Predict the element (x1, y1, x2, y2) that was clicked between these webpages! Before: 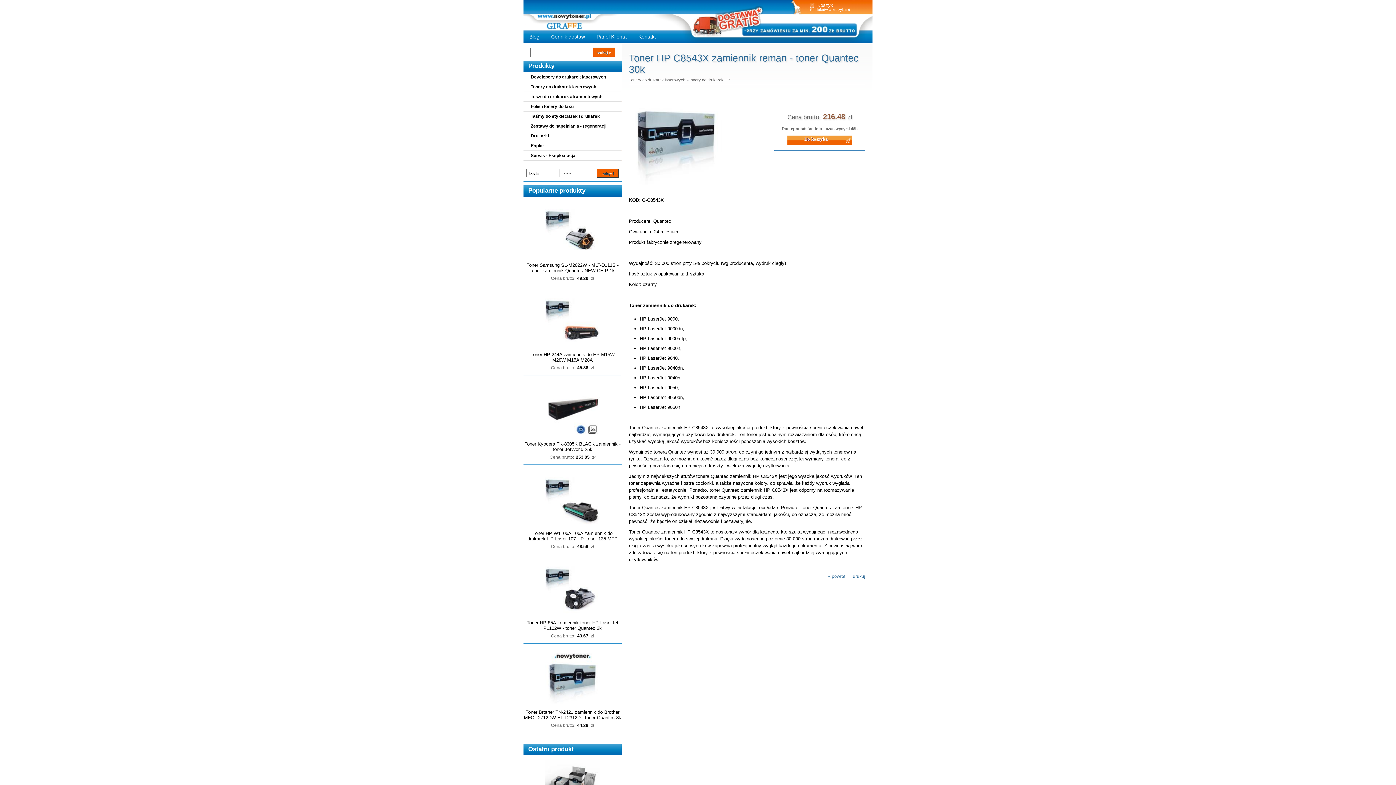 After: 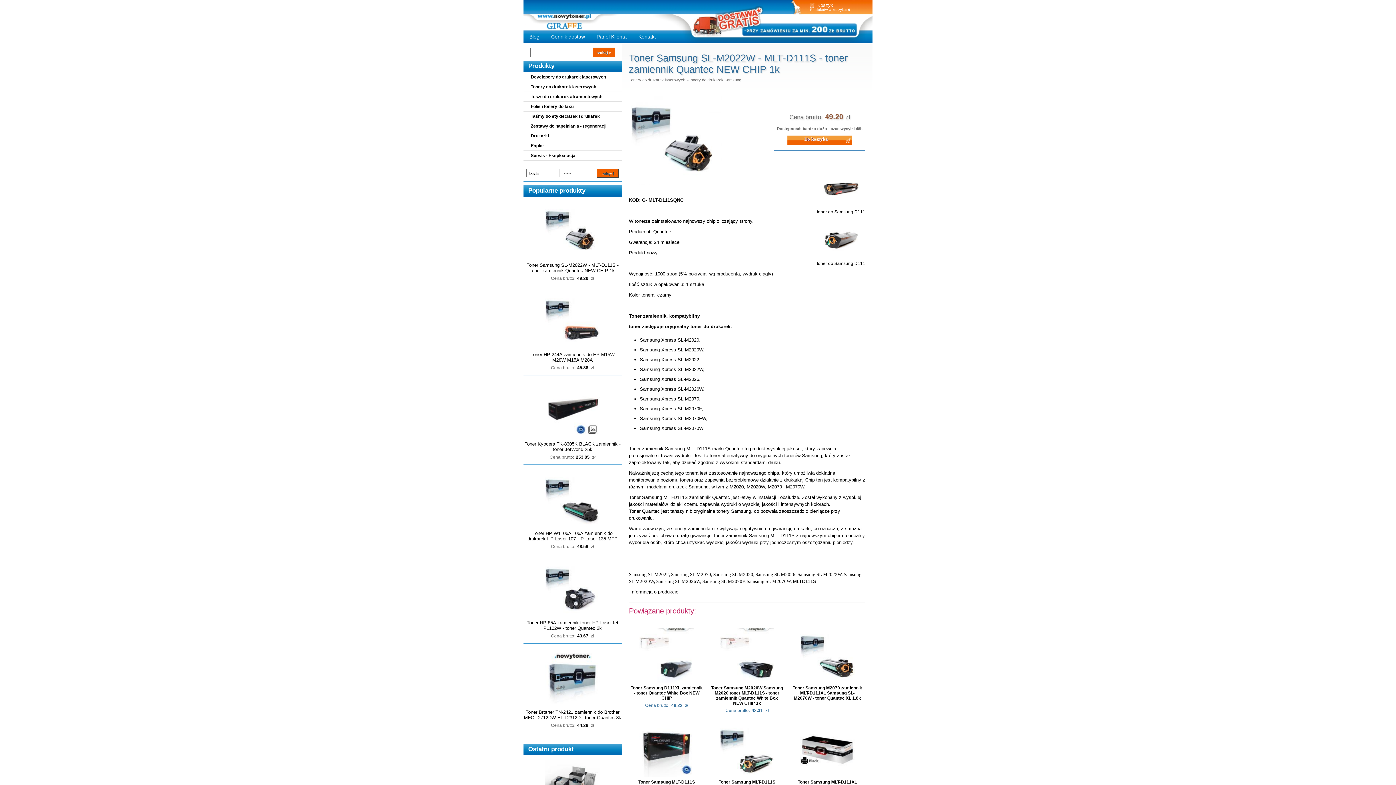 Action: label: Toner Samsung SL-M2022W - MLT-D111S - toner zamiennik Quantec NEW CHIP 1k bbox: (526, 262, 618, 273)